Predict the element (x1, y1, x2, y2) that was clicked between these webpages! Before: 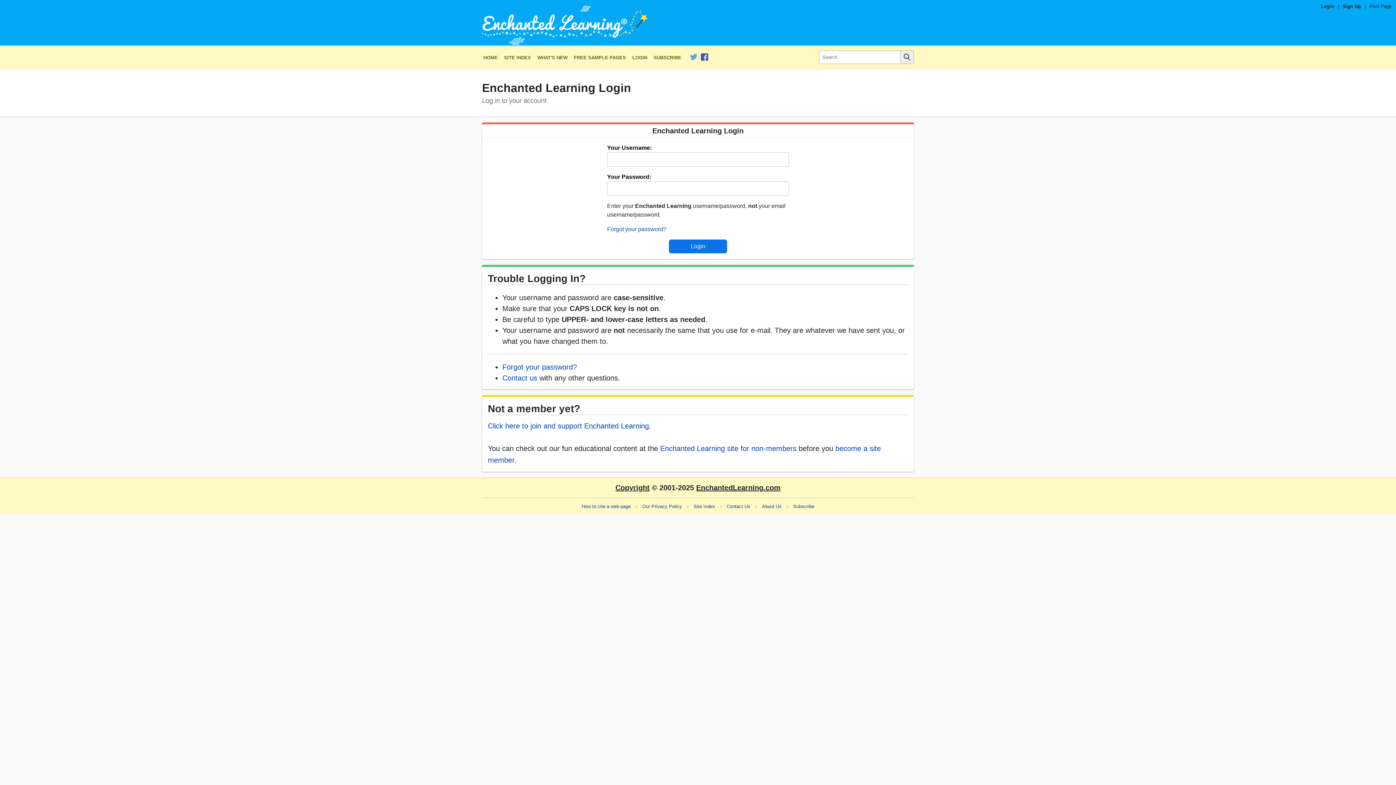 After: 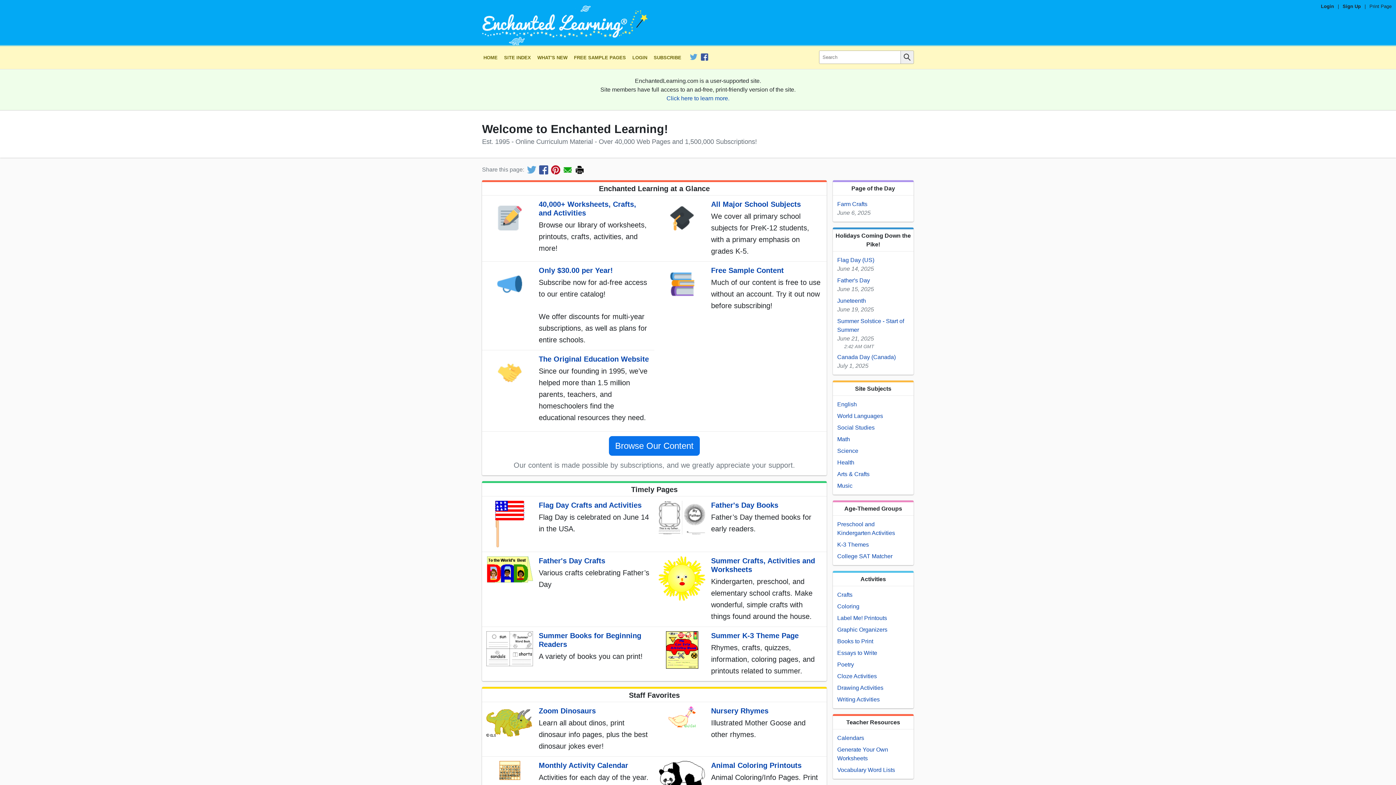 Action: label: Enchanted Learning site for non-members bbox: (660, 444, 796, 452)